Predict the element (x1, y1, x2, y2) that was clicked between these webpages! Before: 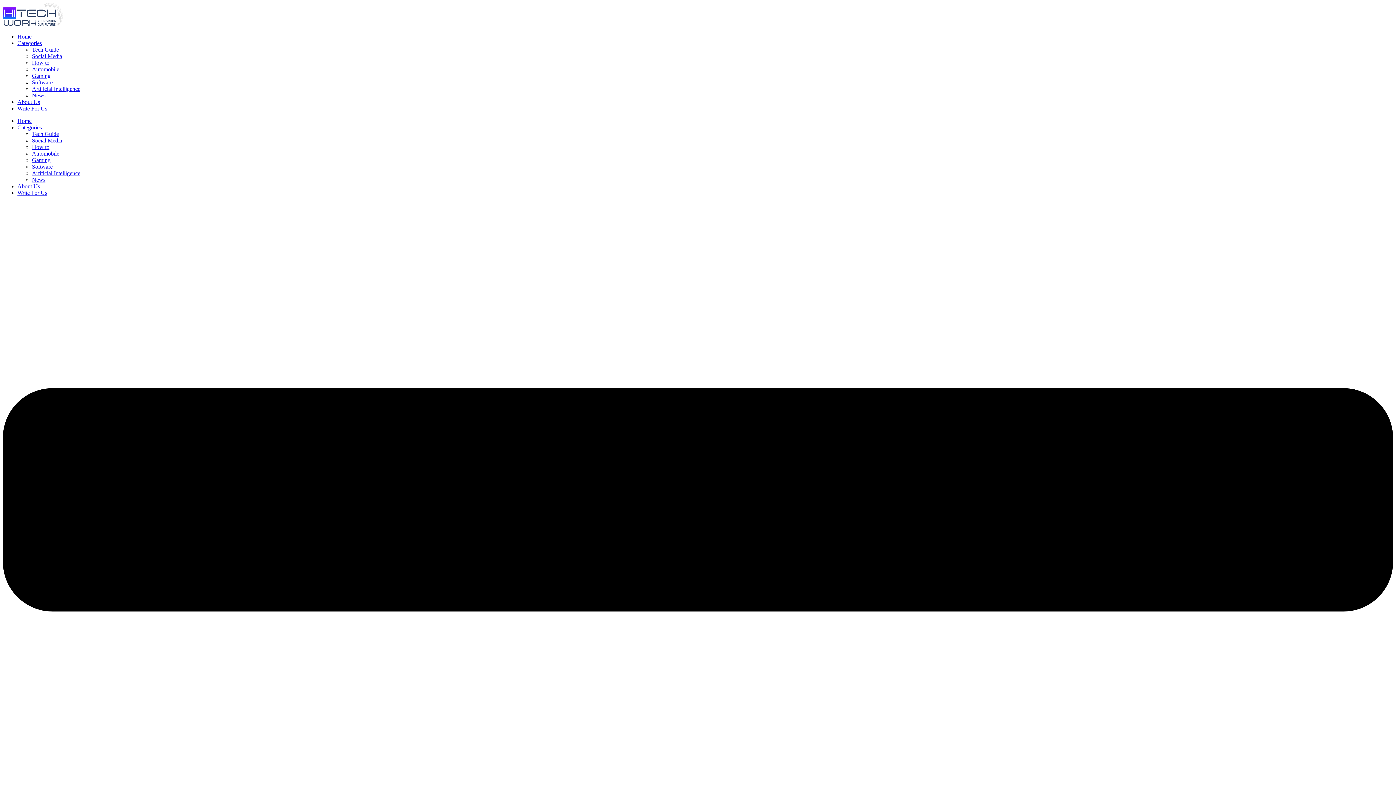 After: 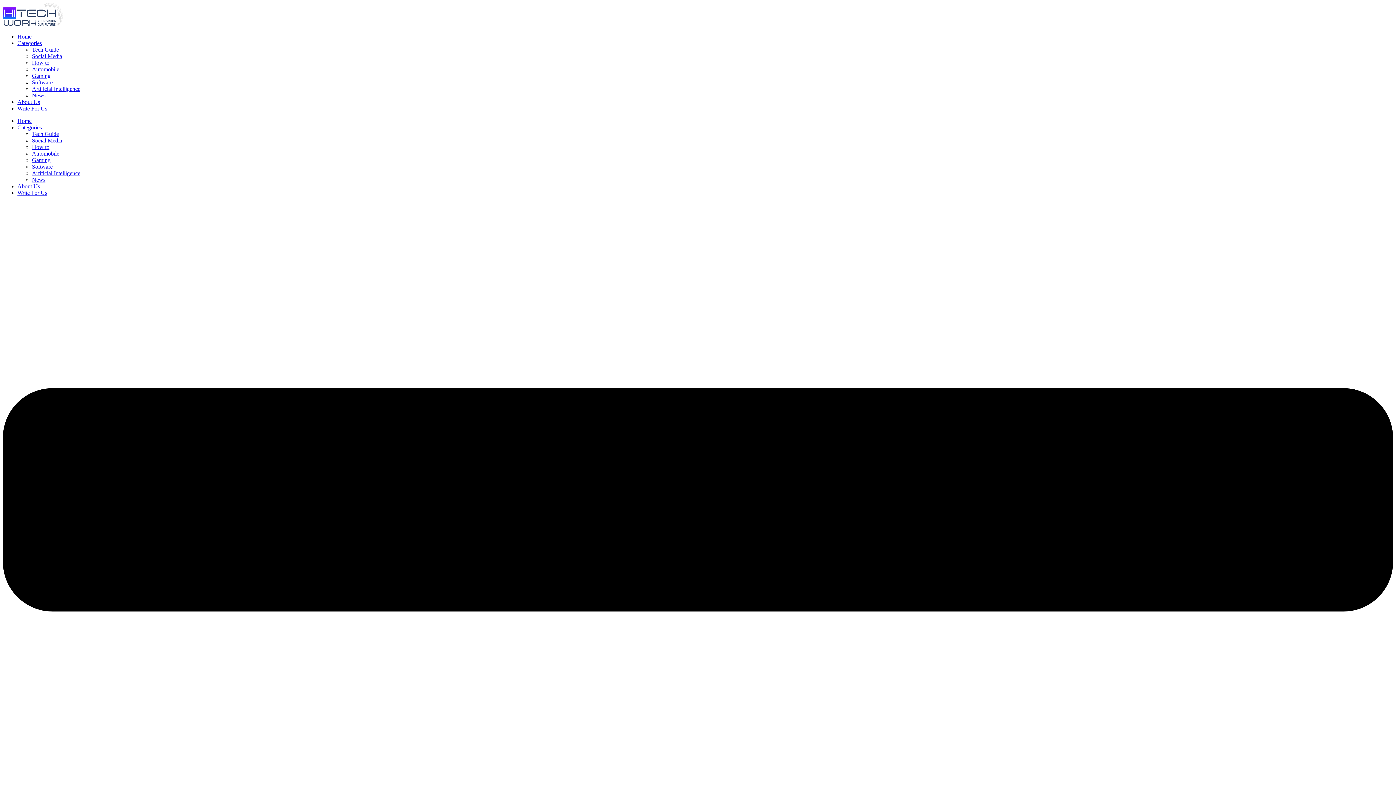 Action: bbox: (17, 98, 40, 105) label: About Us